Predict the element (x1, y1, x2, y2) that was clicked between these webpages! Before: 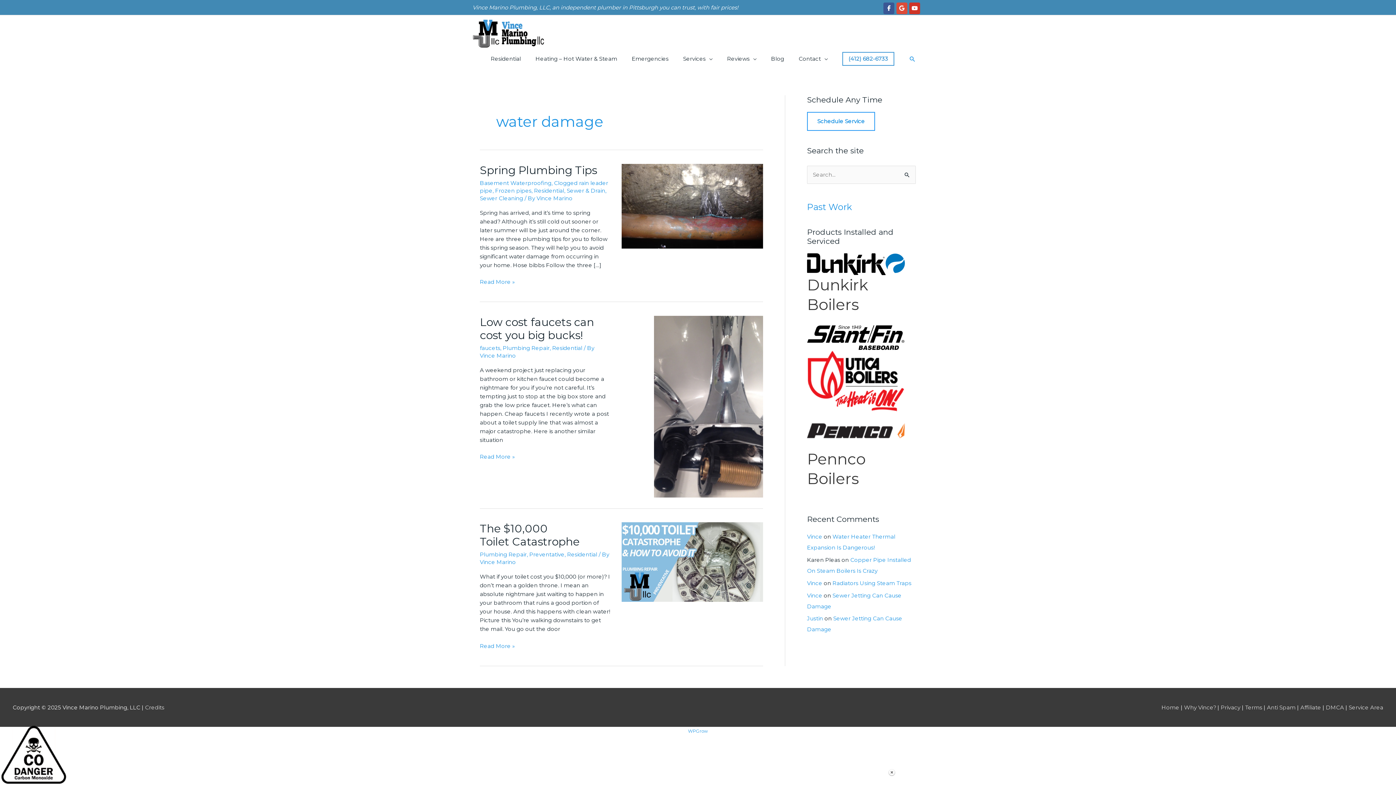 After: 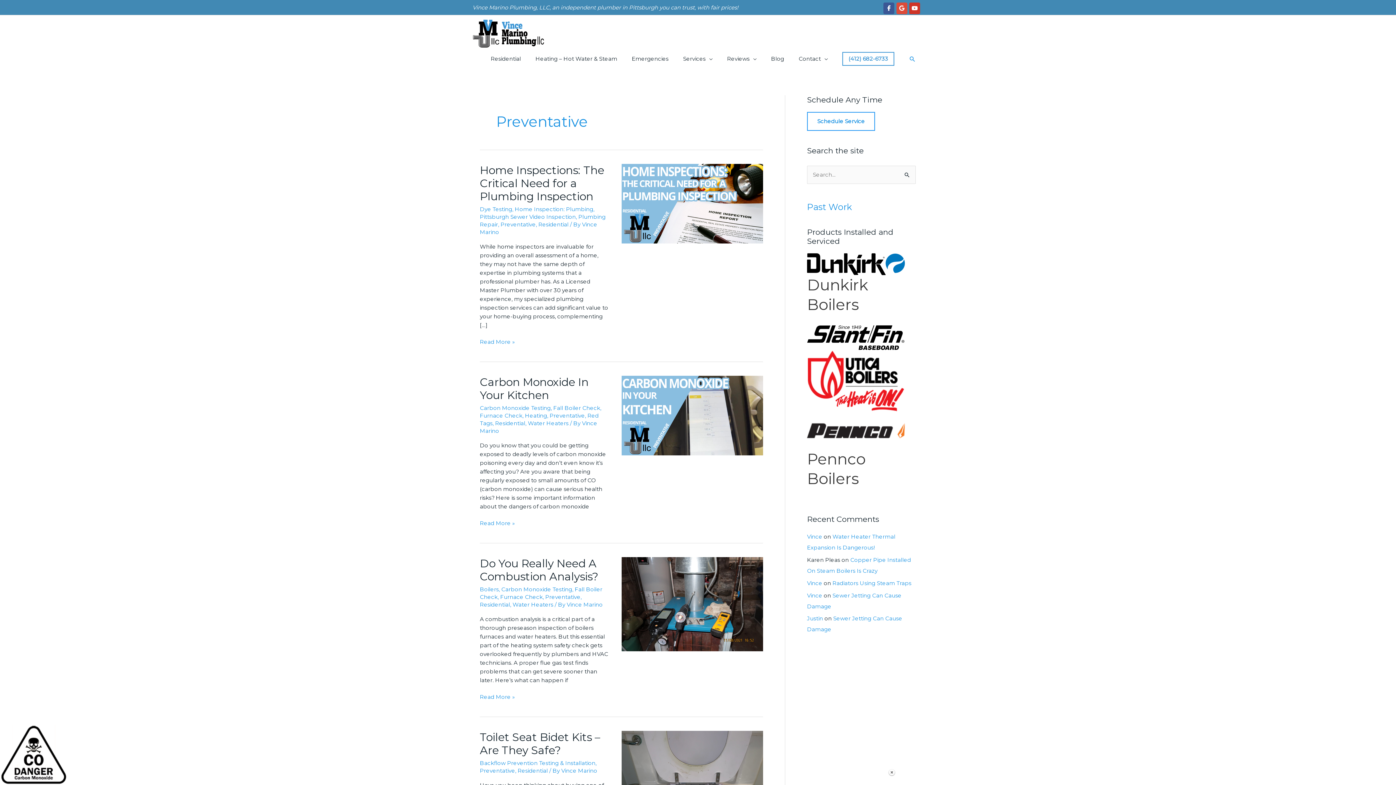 Action: label: Preventative bbox: (529, 551, 564, 558)